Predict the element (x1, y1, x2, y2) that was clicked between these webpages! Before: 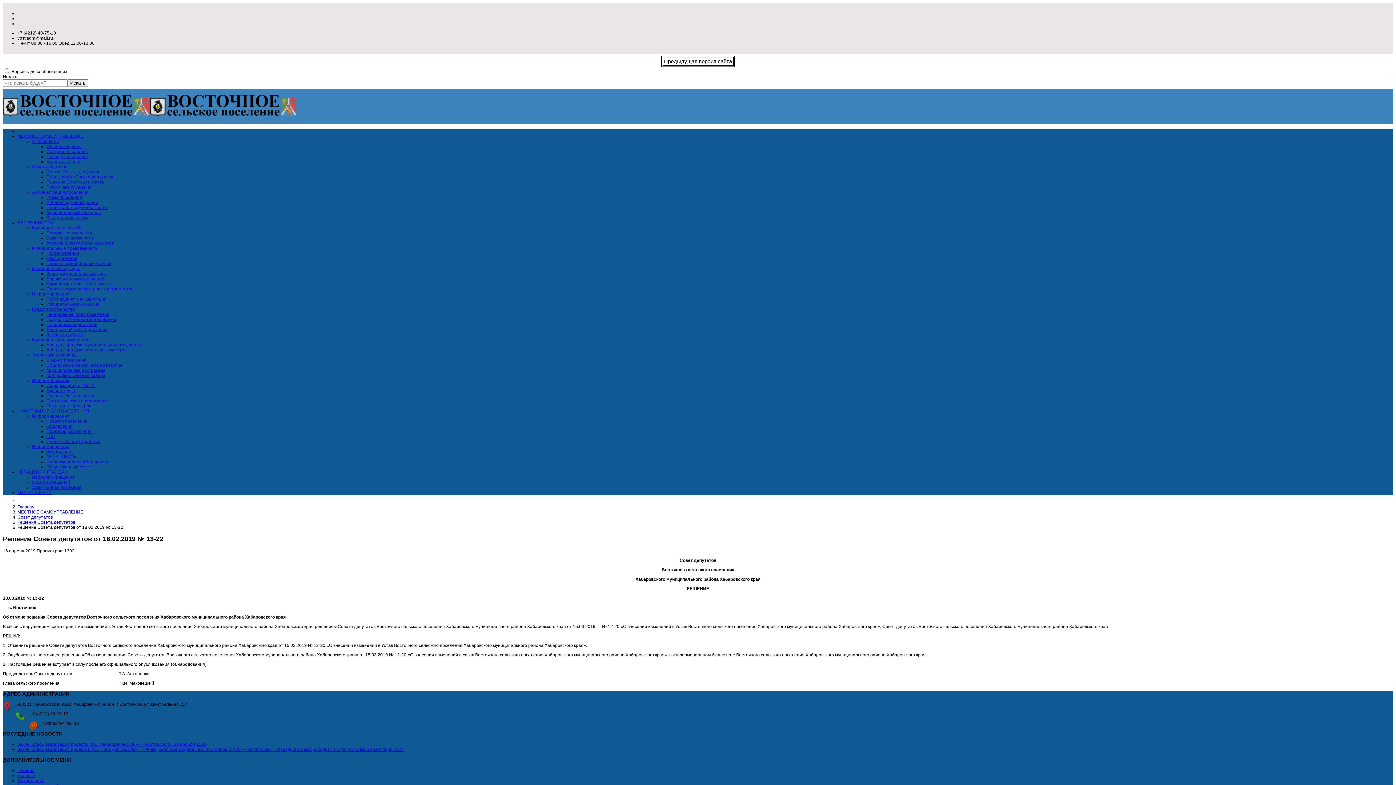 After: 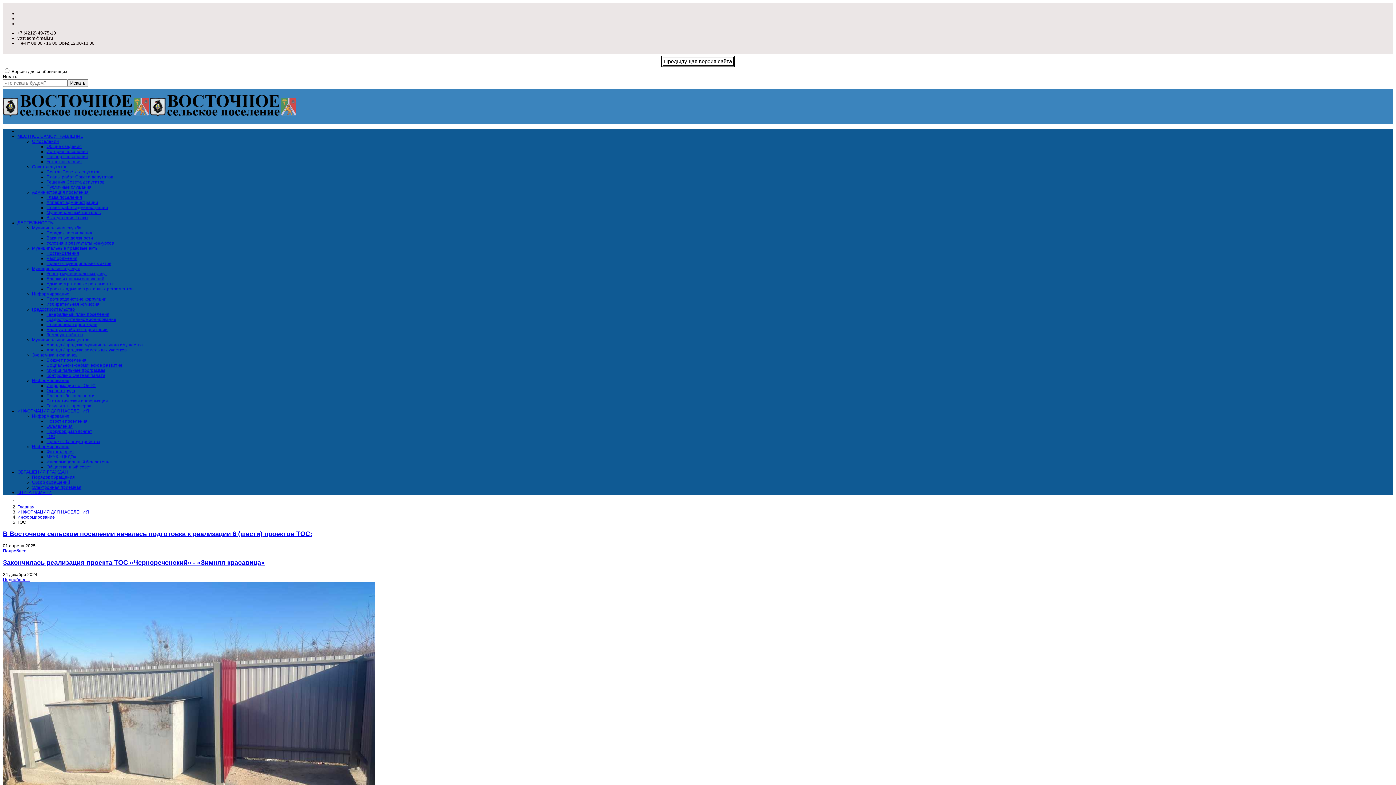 Action: bbox: (46, 434, 55, 439) label: ТОС